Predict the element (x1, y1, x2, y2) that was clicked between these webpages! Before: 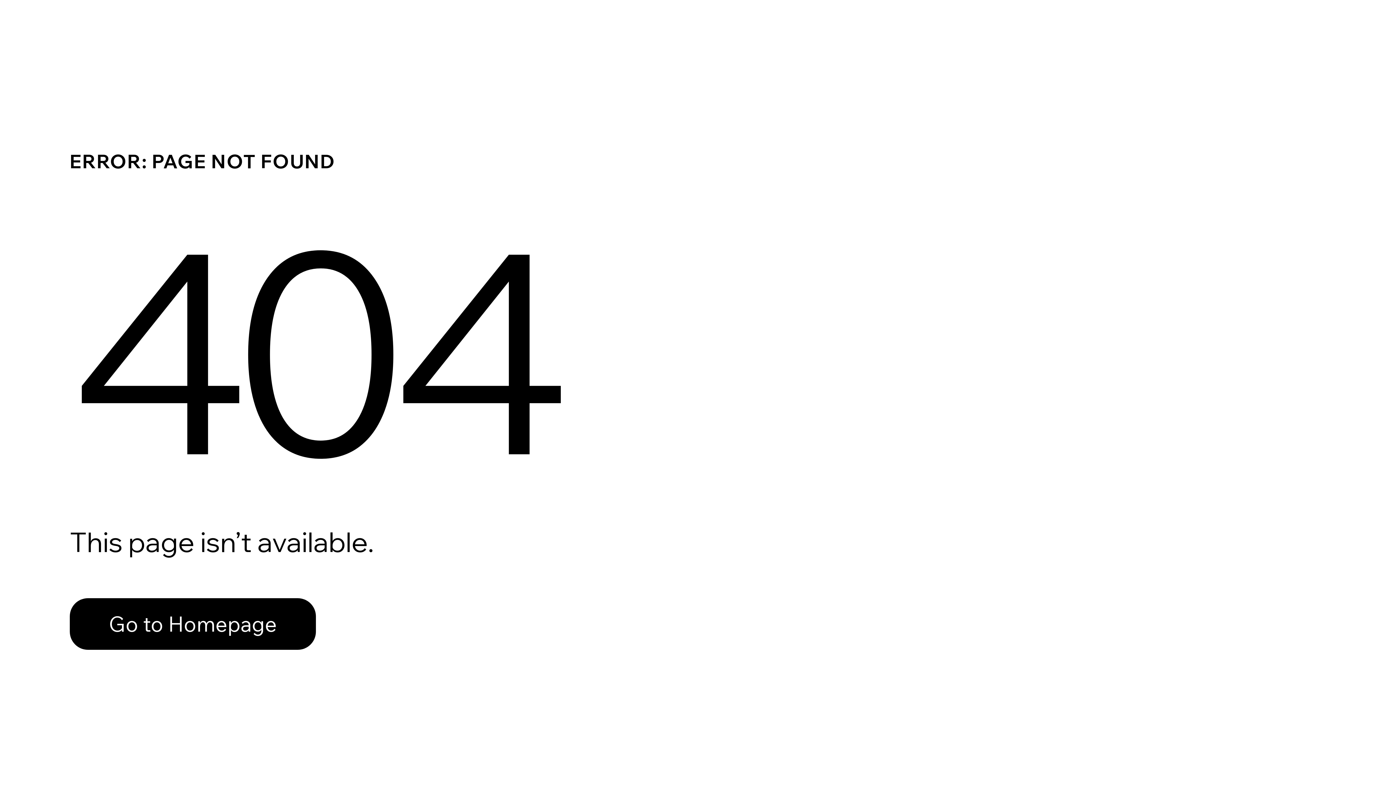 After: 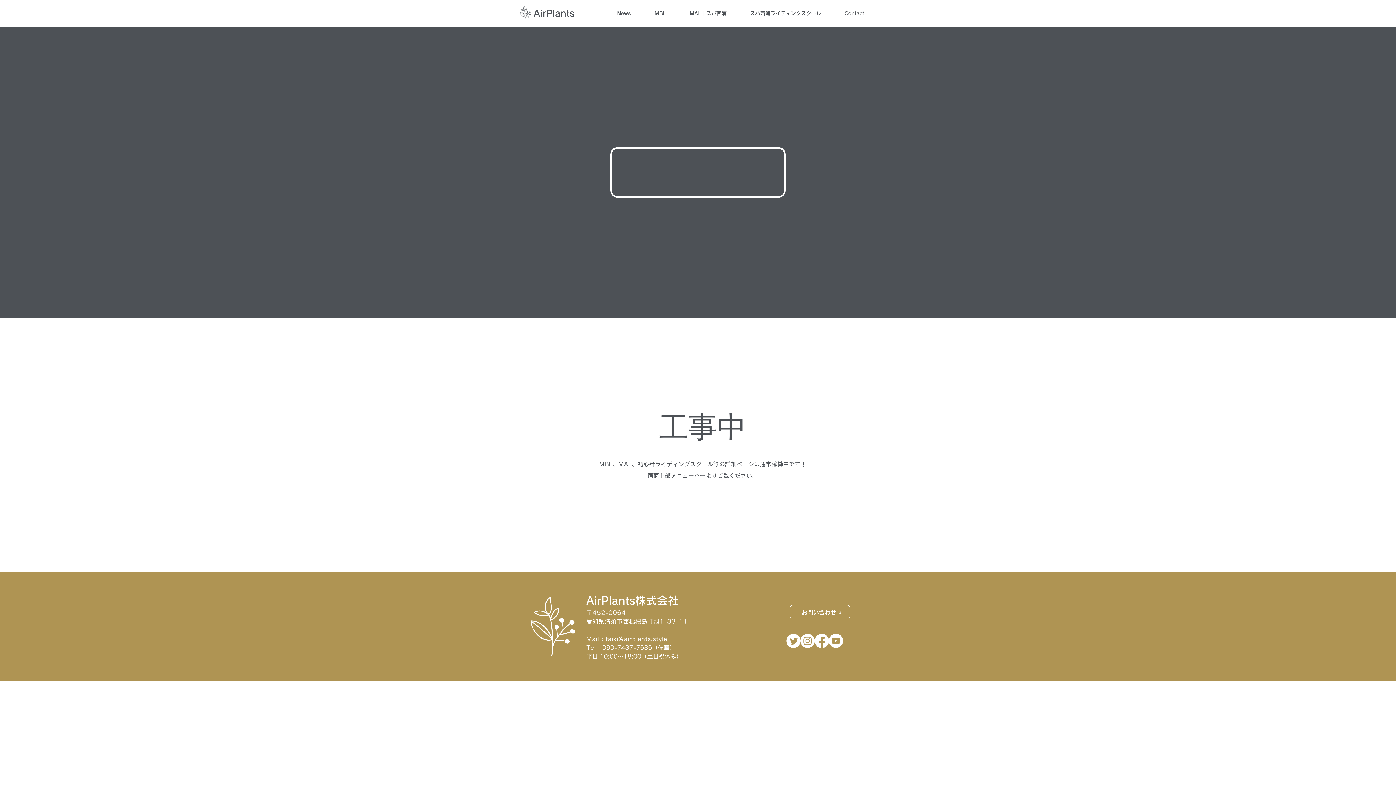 Action: bbox: (69, 598, 316, 650) label: Go to Homepage